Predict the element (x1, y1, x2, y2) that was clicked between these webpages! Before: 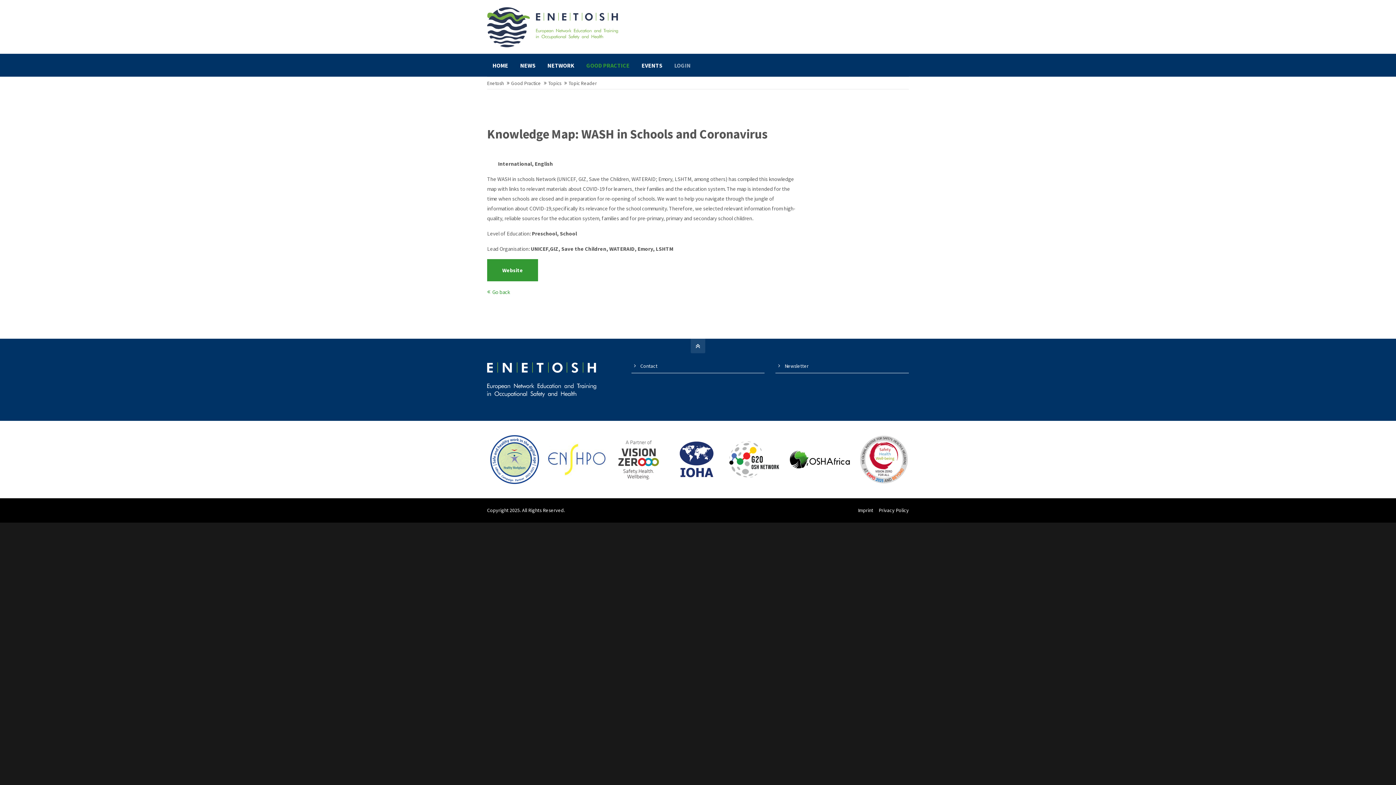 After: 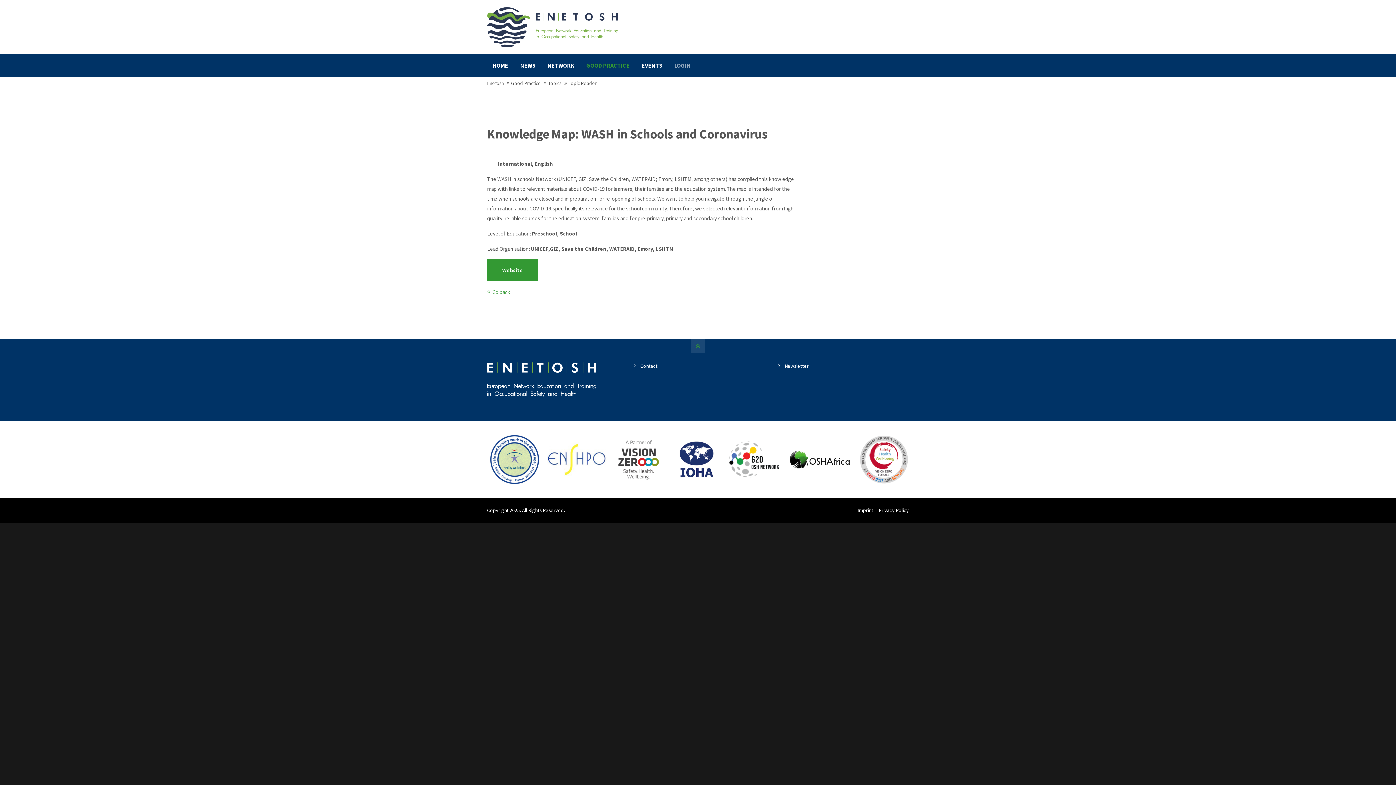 Action: bbox: (690, 338, 705, 353)